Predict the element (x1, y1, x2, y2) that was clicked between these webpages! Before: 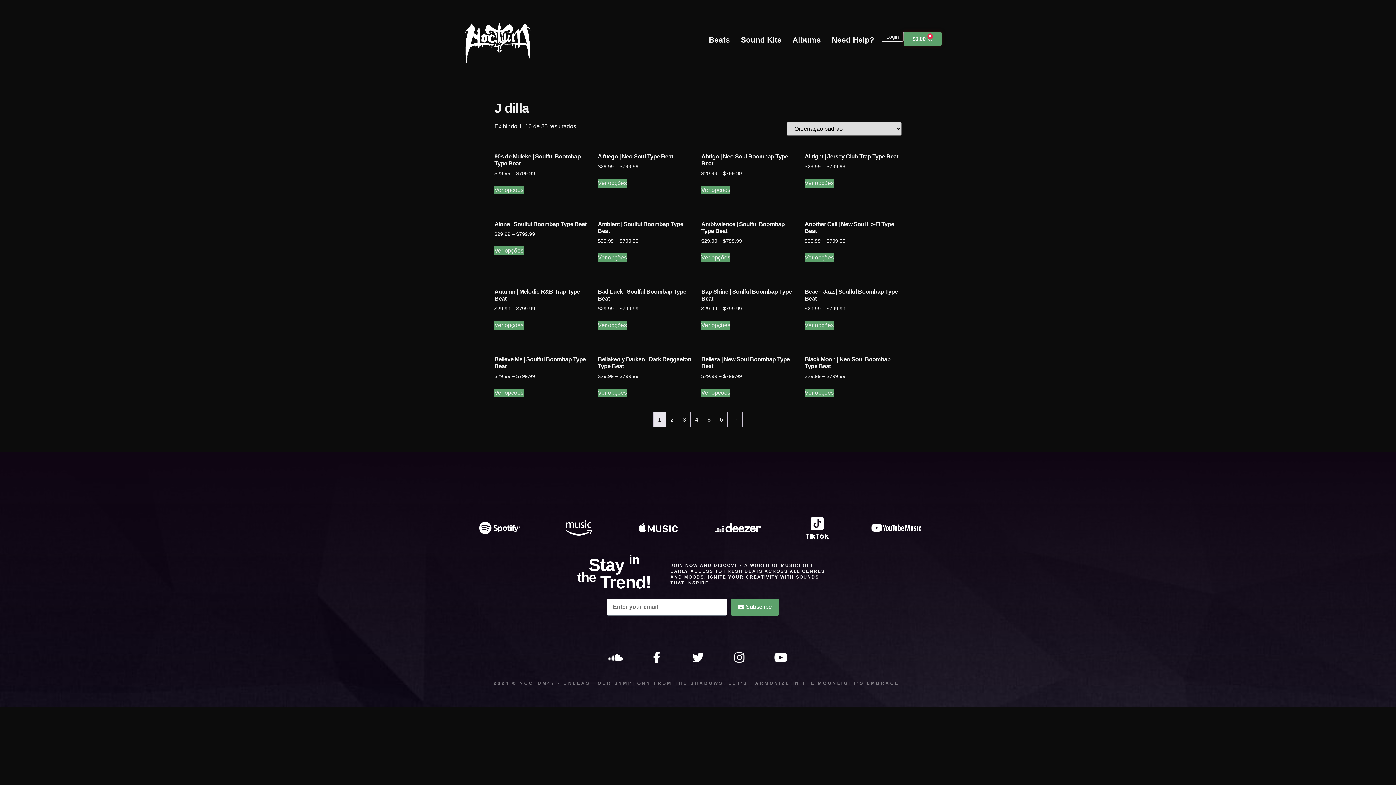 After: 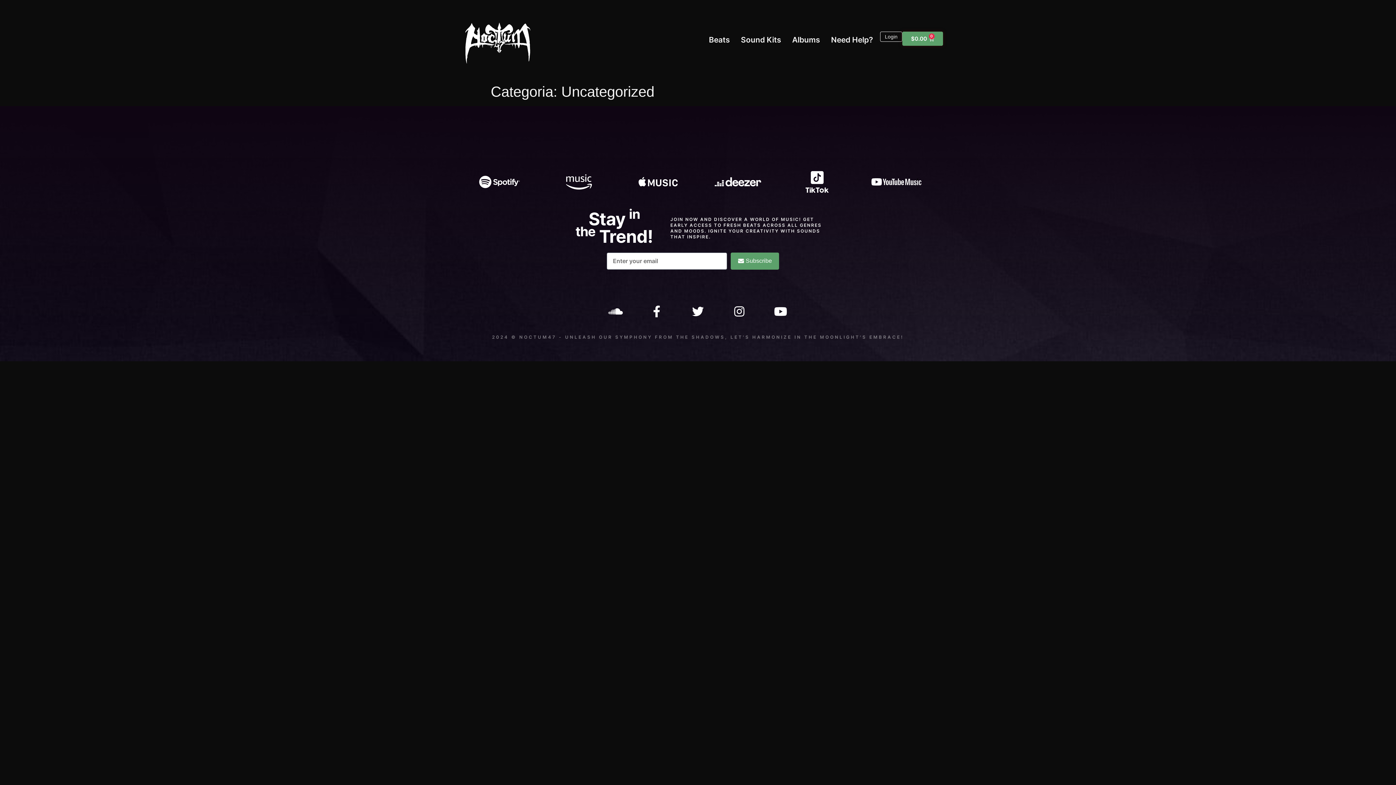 Action: label: Need Help? bbox: (832, 31, 874, 48)